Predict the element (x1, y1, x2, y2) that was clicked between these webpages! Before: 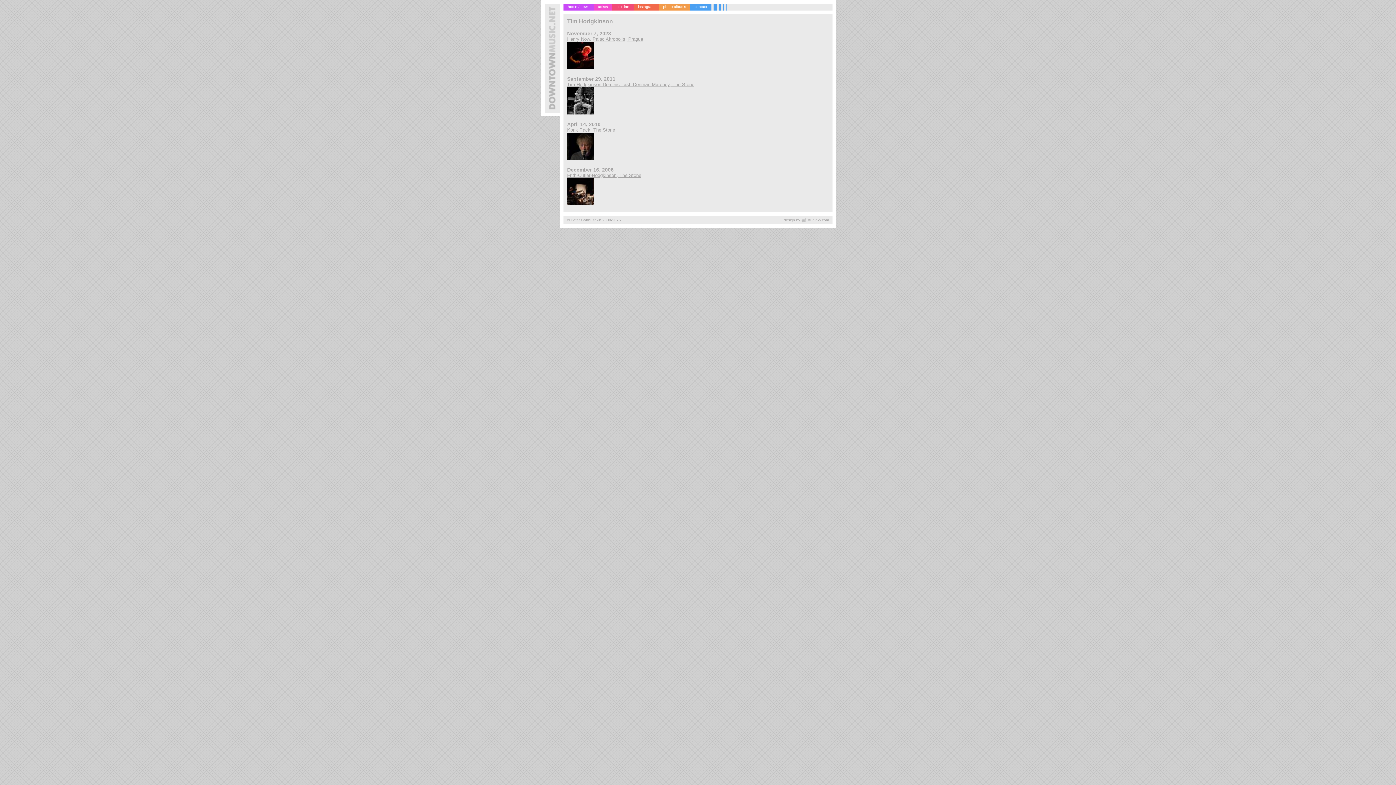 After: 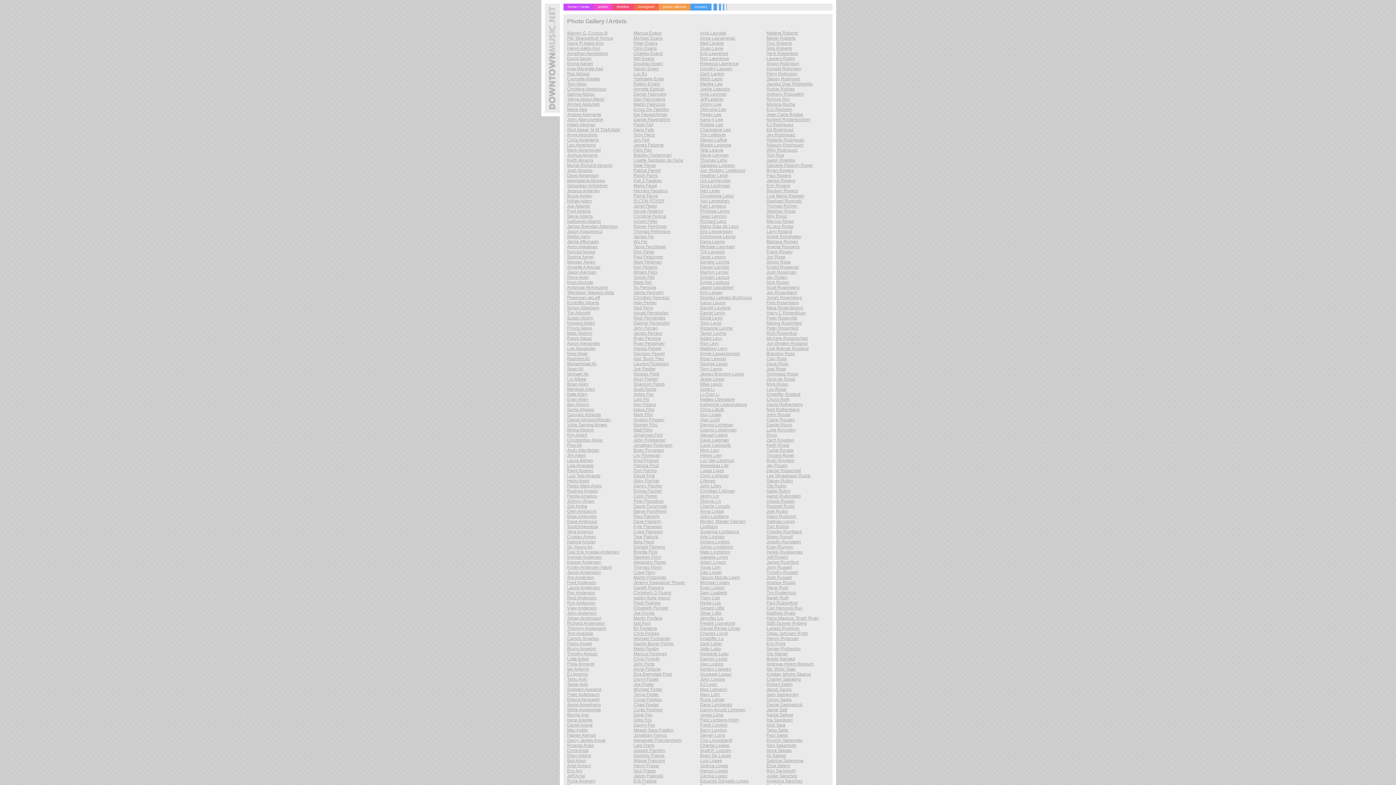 Action: bbox: (593, 3, 612, 10) label: artists